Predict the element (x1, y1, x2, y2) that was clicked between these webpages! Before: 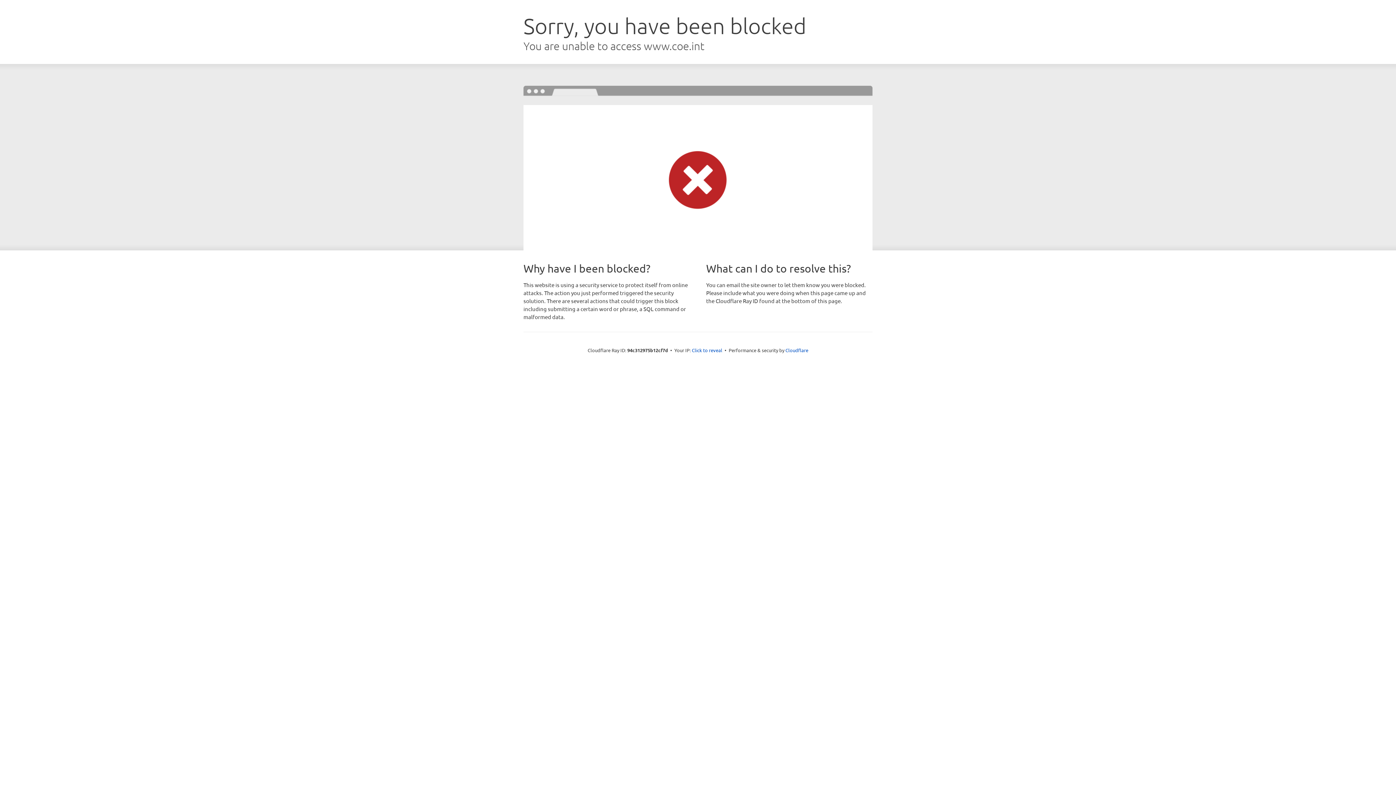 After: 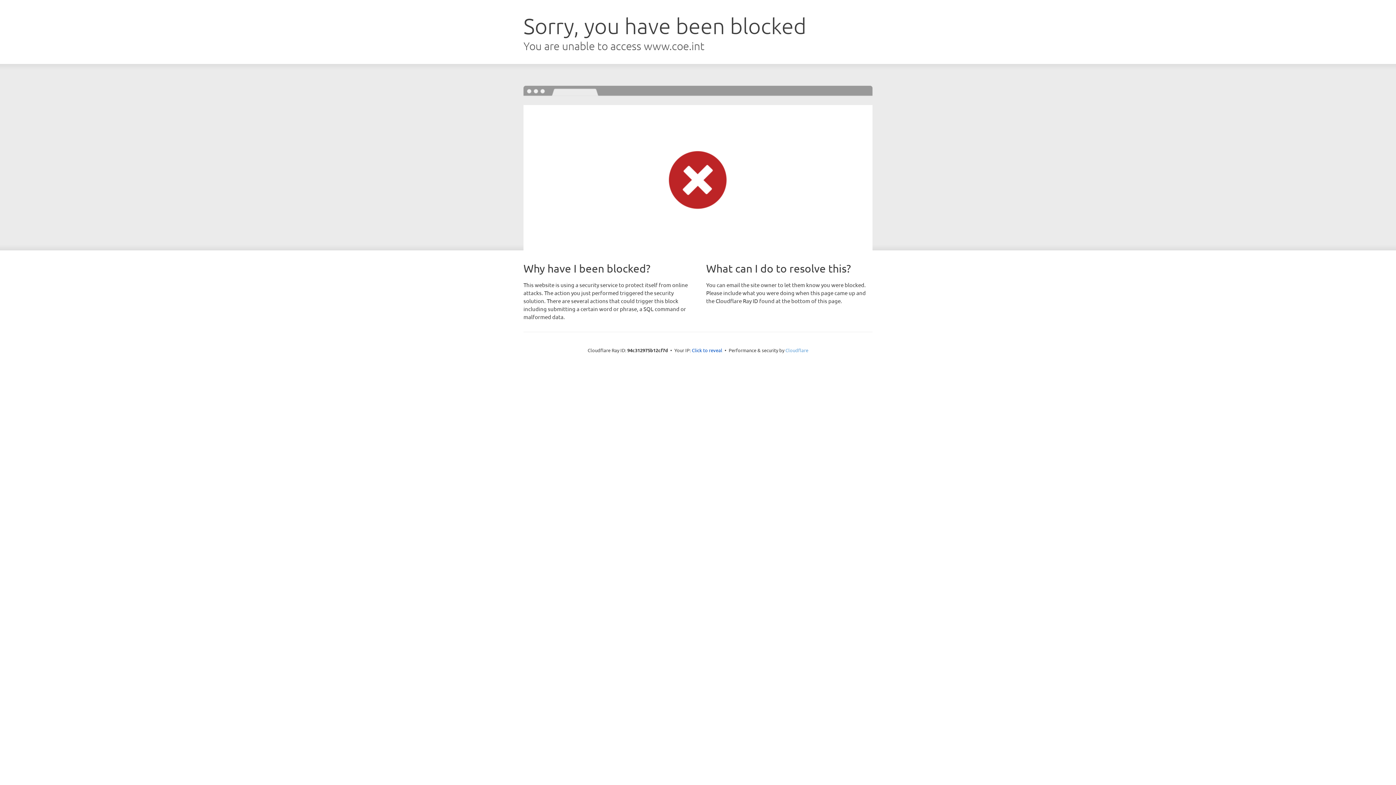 Action: bbox: (785, 347, 808, 353) label: Cloudflare